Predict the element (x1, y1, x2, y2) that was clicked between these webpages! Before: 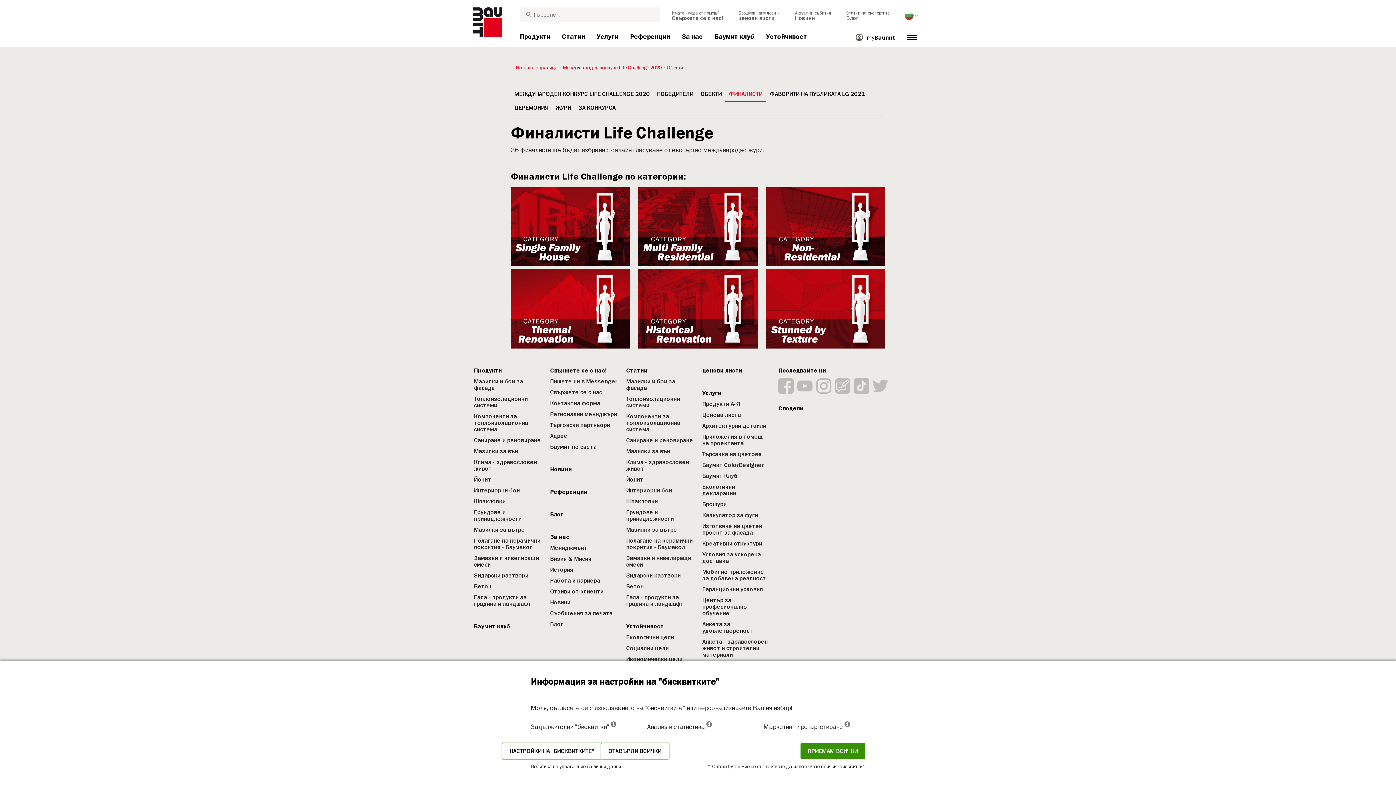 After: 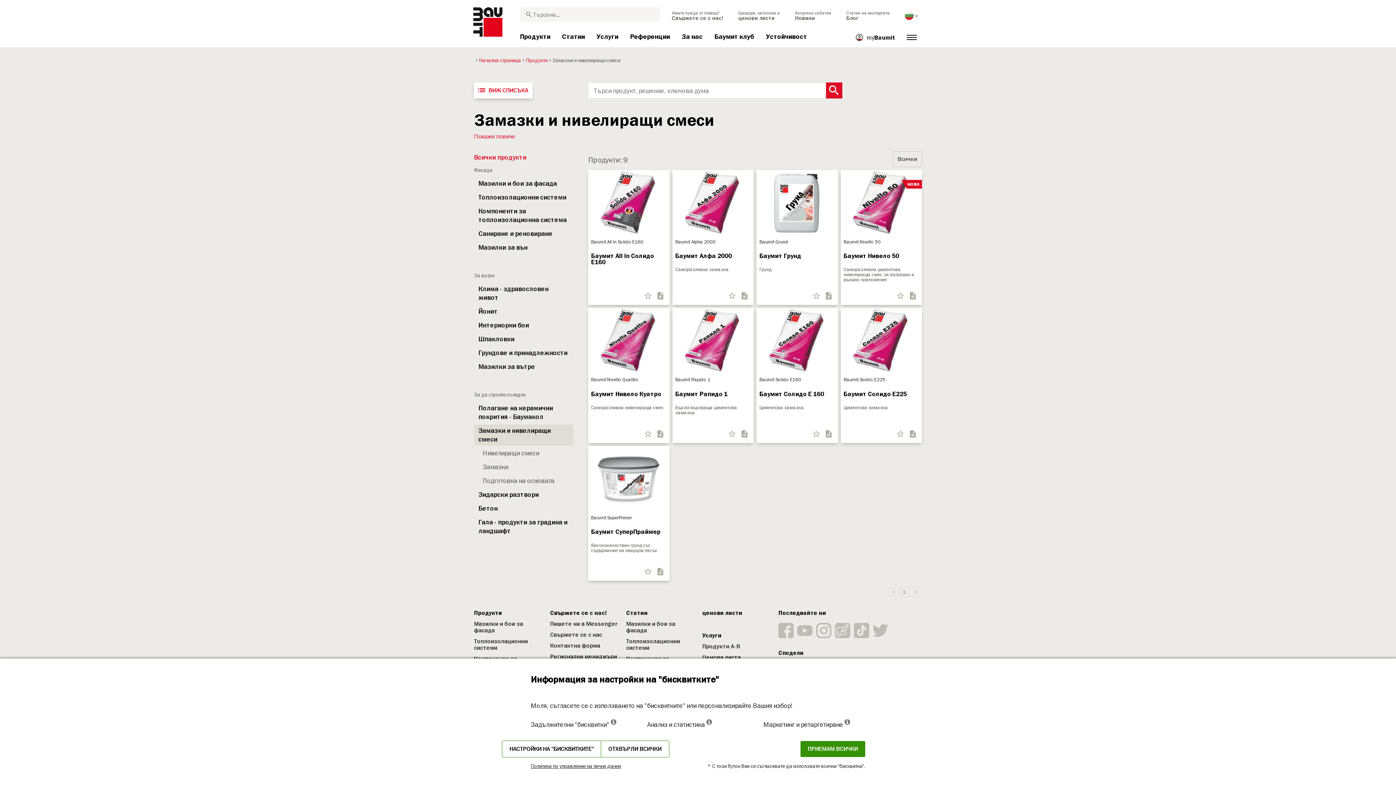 Action: label: Замазки и нивелиращи смеси bbox: (474, 555, 539, 568)